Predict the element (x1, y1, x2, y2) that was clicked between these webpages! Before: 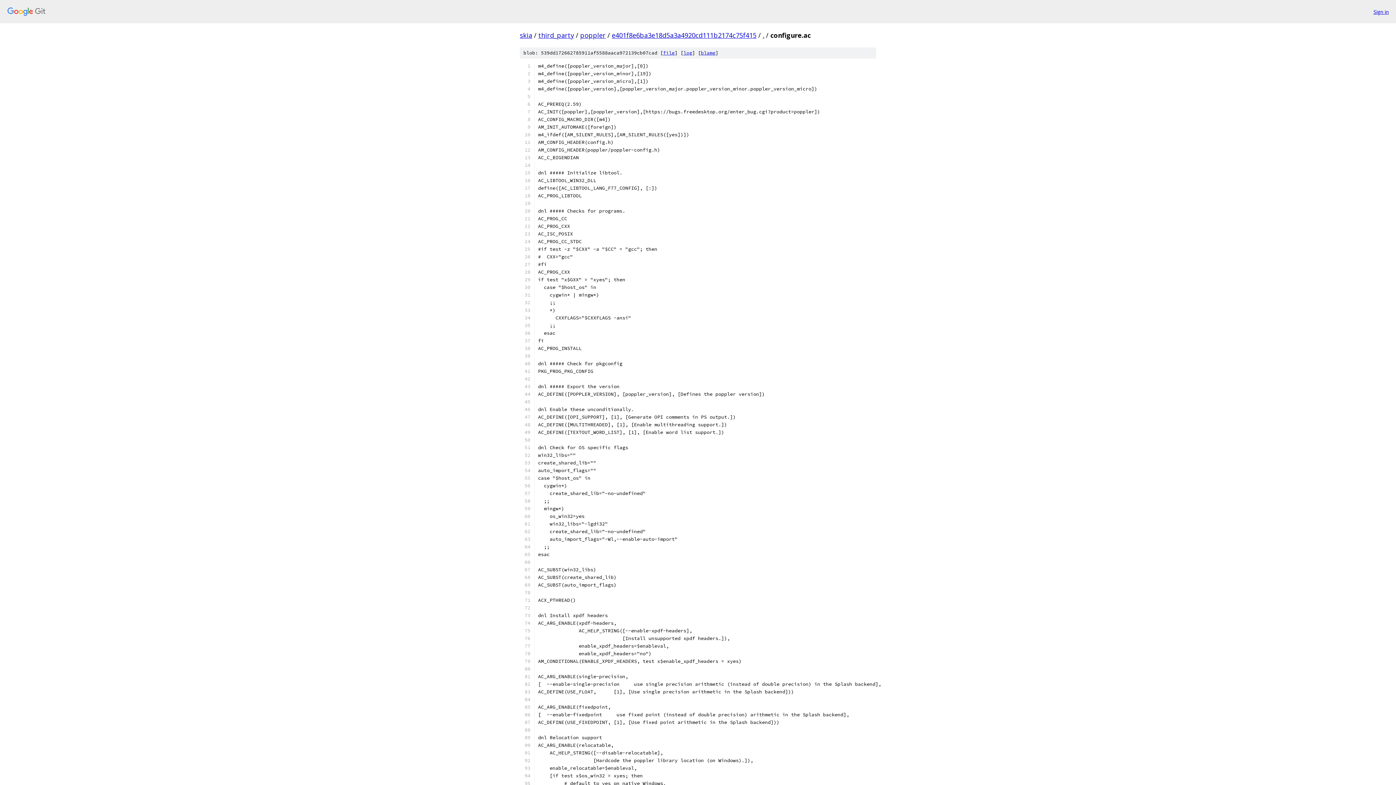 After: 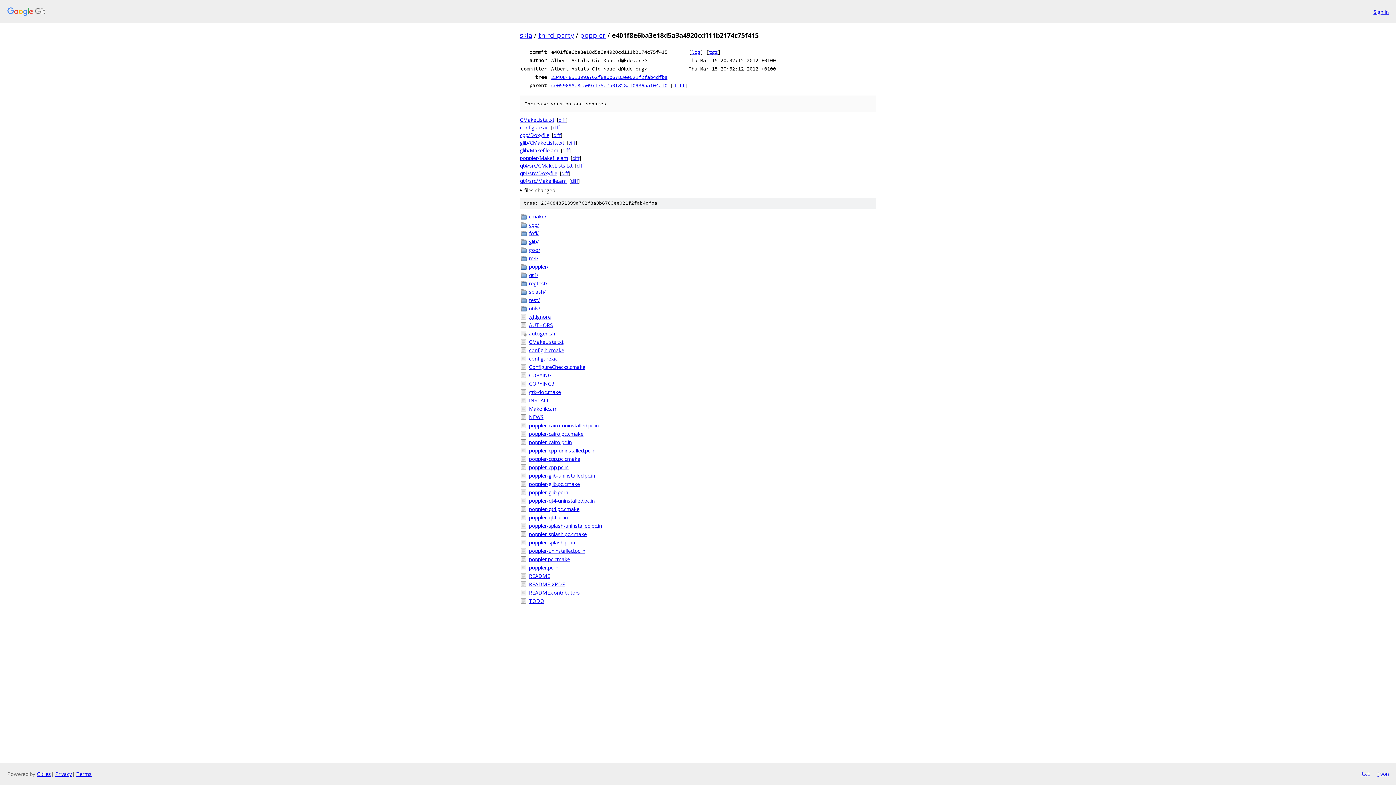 Action: label: e401f8e6ba3e18d5a3a4920cd111b2174c75f415 bbox: (612, 30, 756, 39)